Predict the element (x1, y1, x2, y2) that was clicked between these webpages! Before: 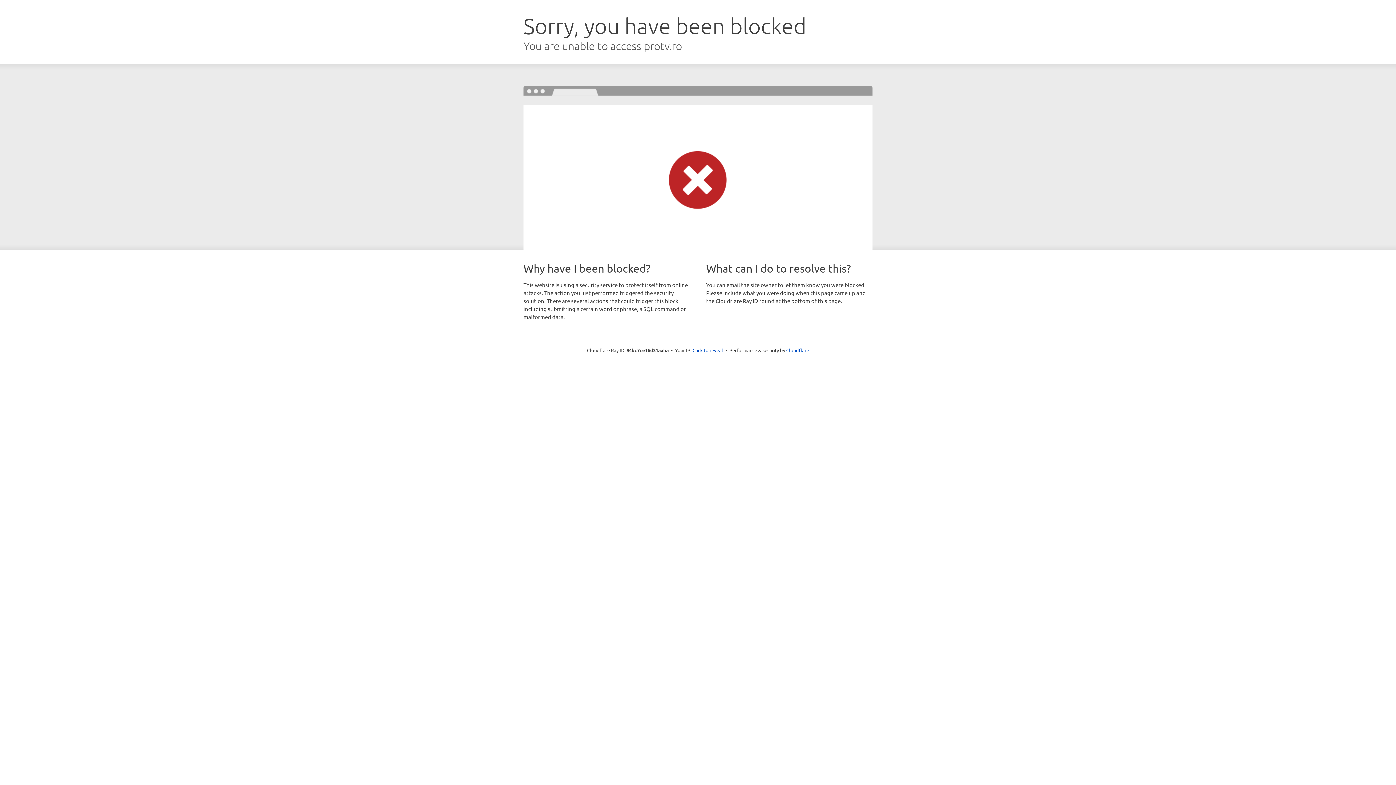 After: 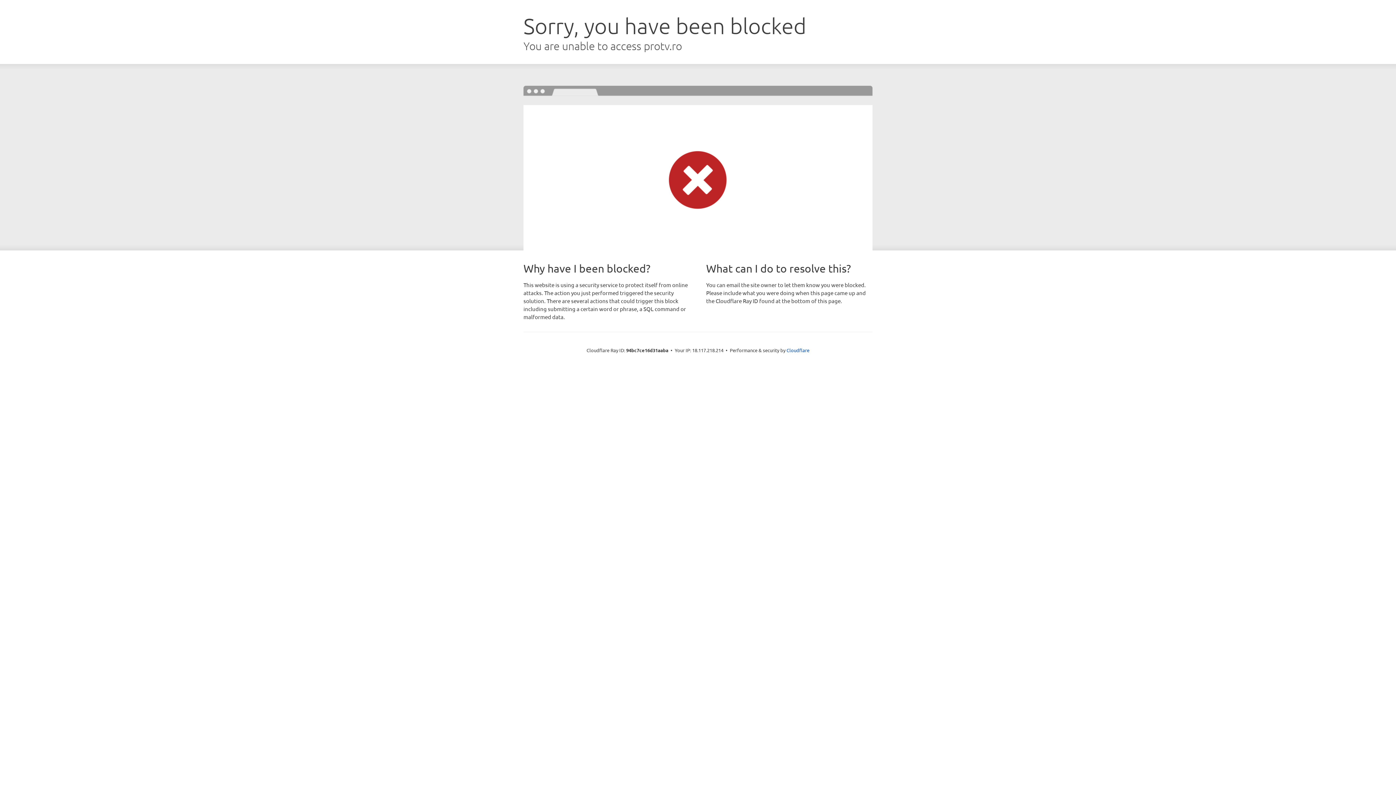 Action: label: Click to reveal bbox: (692, 346, 723, 353)